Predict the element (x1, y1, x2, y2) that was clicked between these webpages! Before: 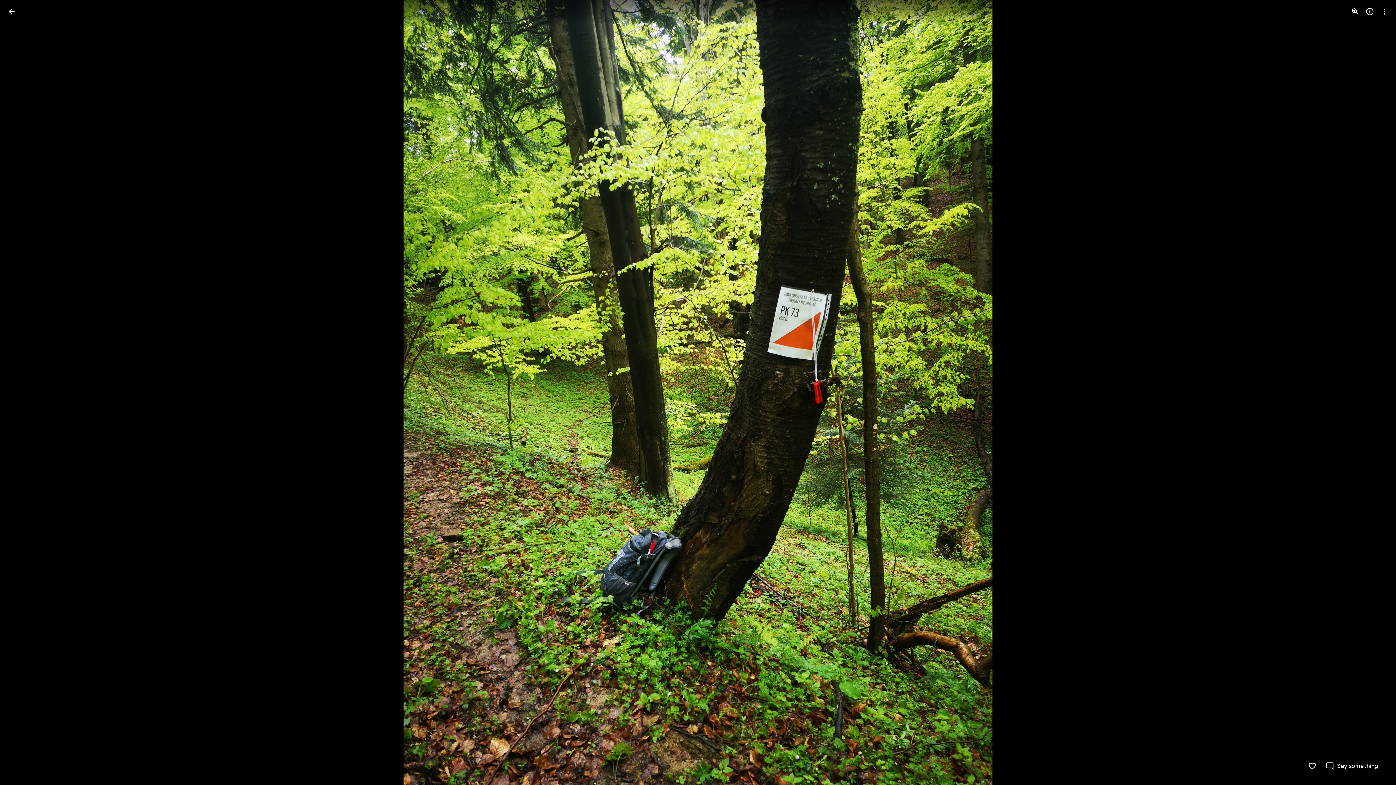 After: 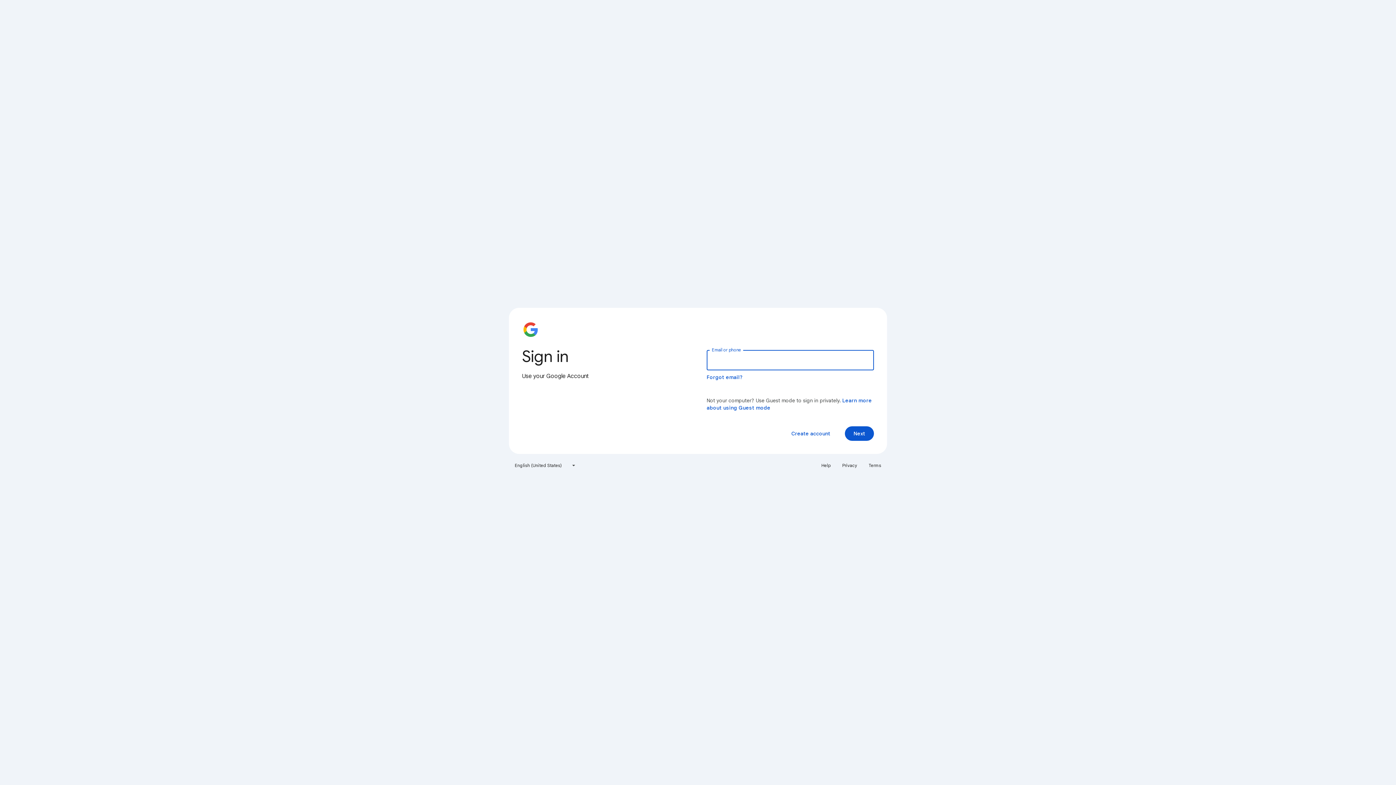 Action: label: Like bbox: (1308, 762, 1317, 770)